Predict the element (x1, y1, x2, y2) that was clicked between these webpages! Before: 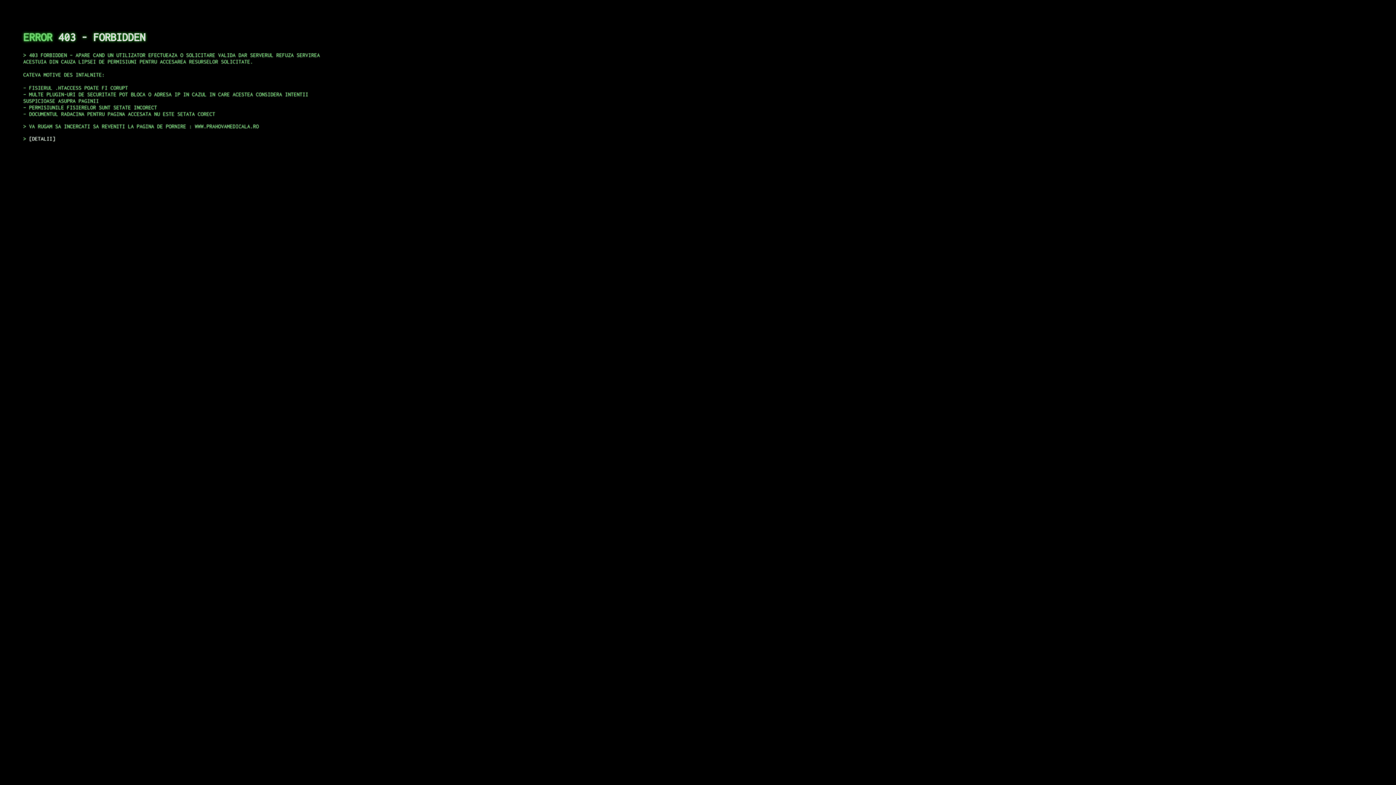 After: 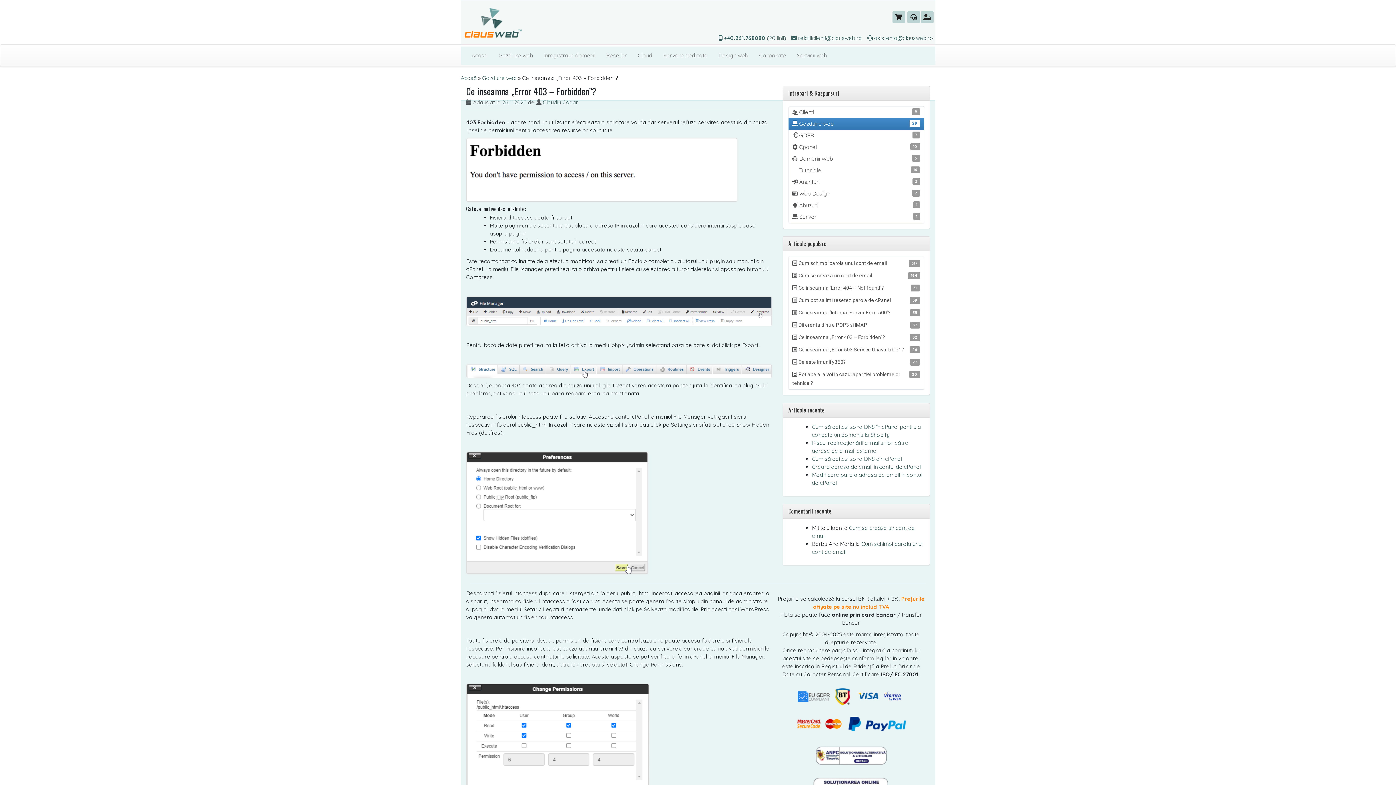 Action: label: DETALII bbox: (29, 135, 55, 141)